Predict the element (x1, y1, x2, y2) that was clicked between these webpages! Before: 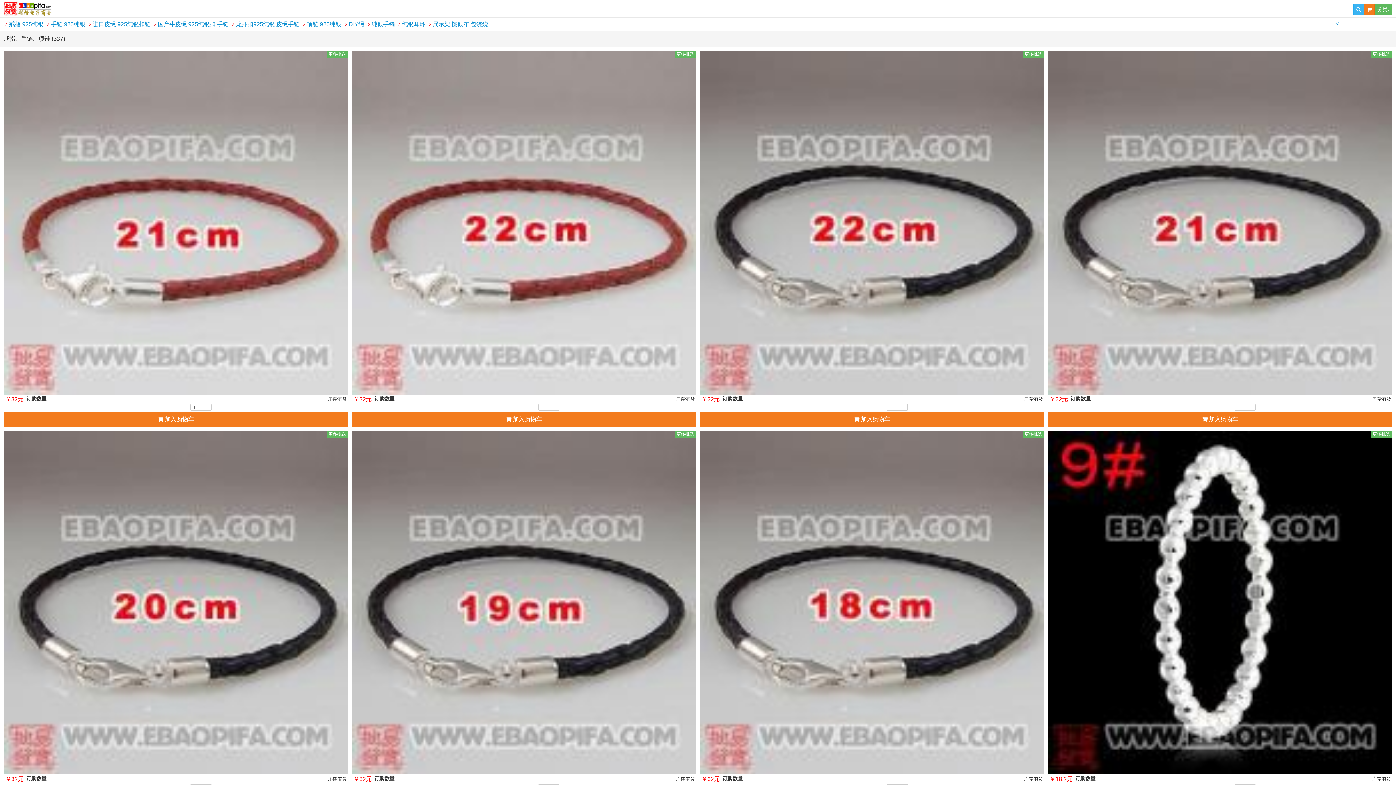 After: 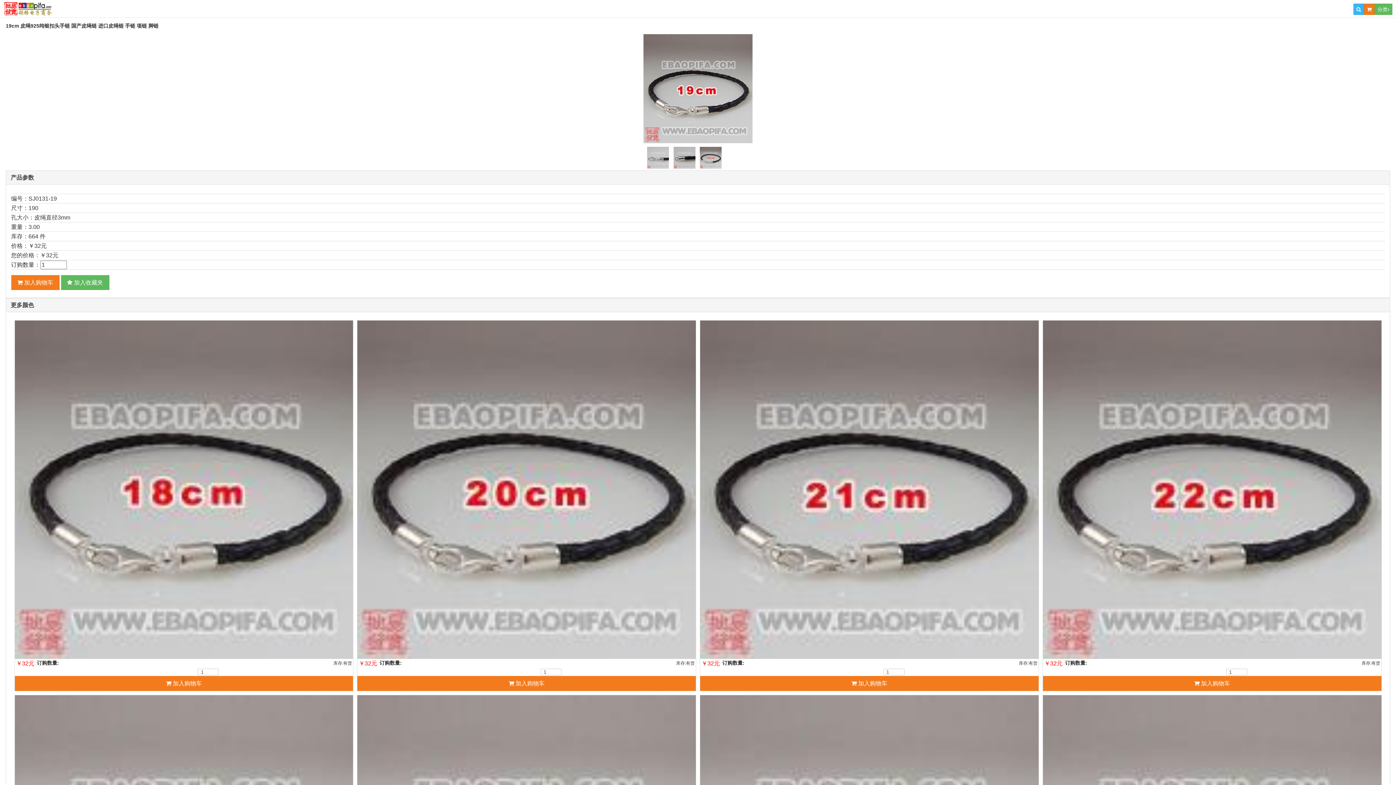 Action: bbox: (352, 599, 696, 605) label: 更多挑选